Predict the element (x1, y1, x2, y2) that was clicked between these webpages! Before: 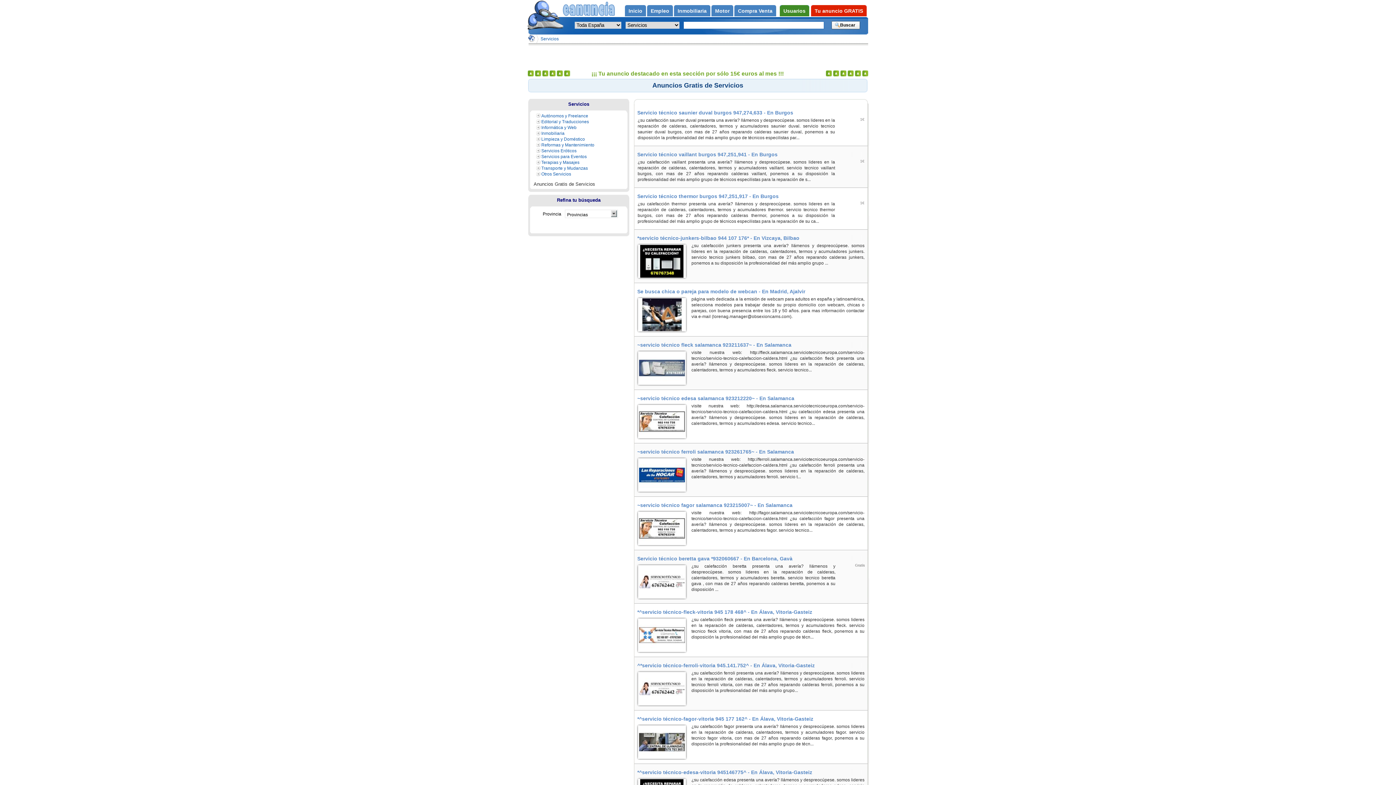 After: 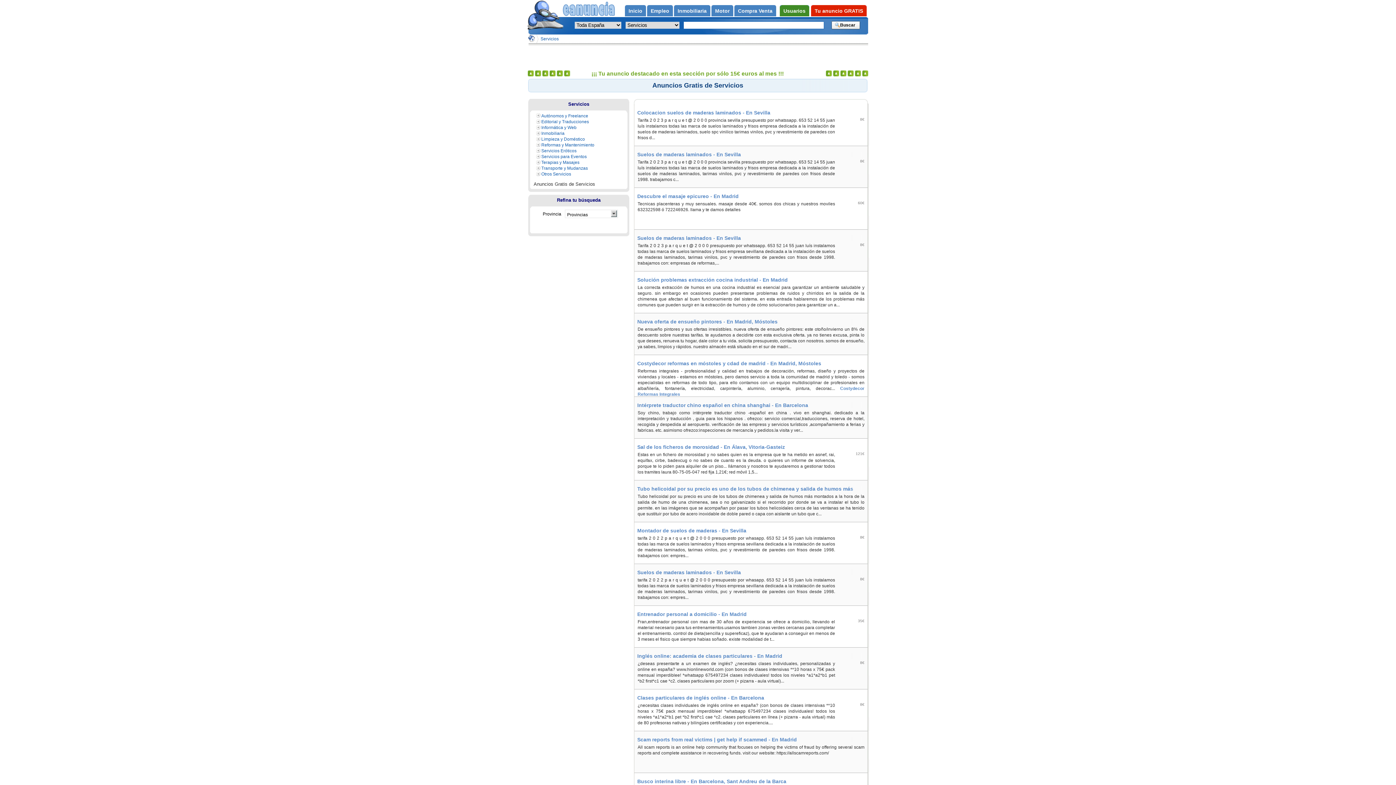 Action: label: Servicios bbox: (528, 98, 629, 113)